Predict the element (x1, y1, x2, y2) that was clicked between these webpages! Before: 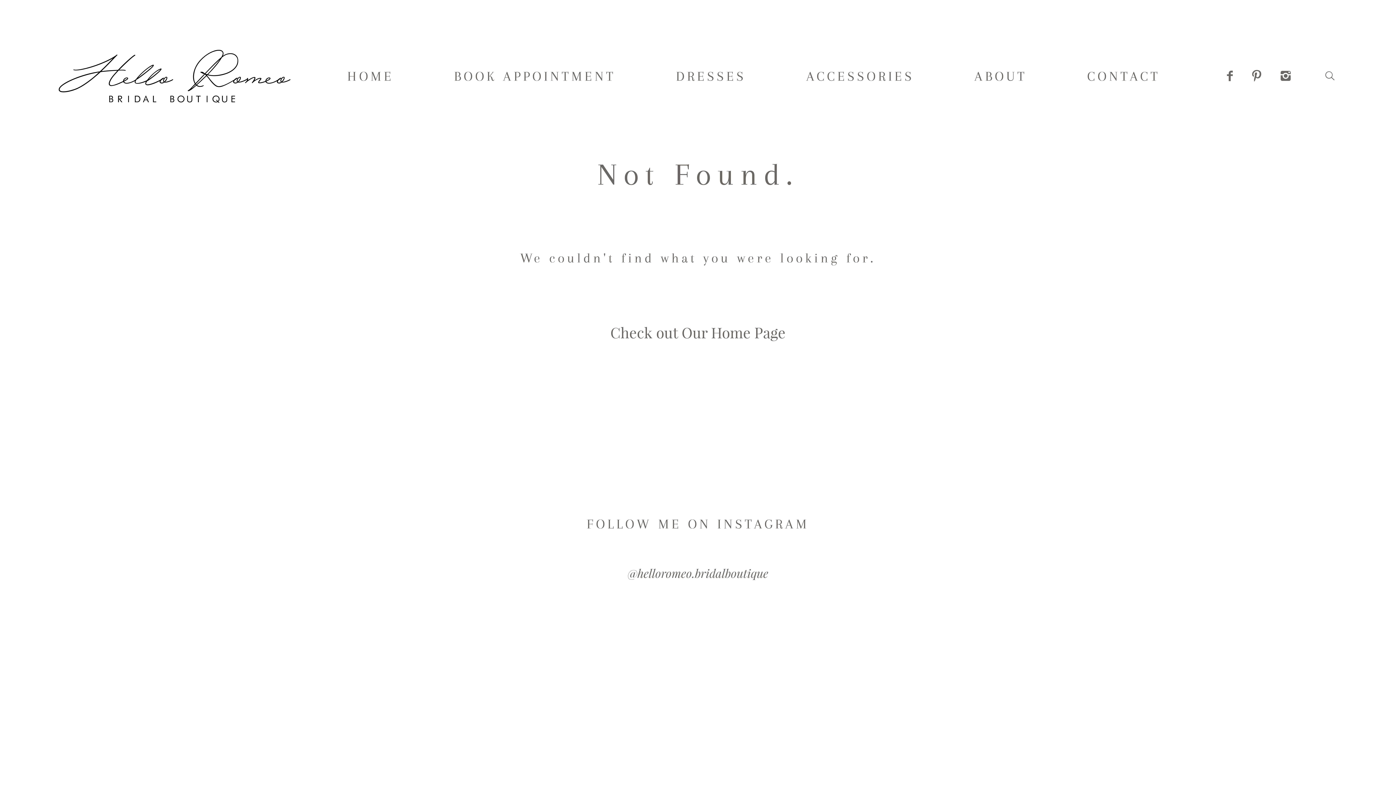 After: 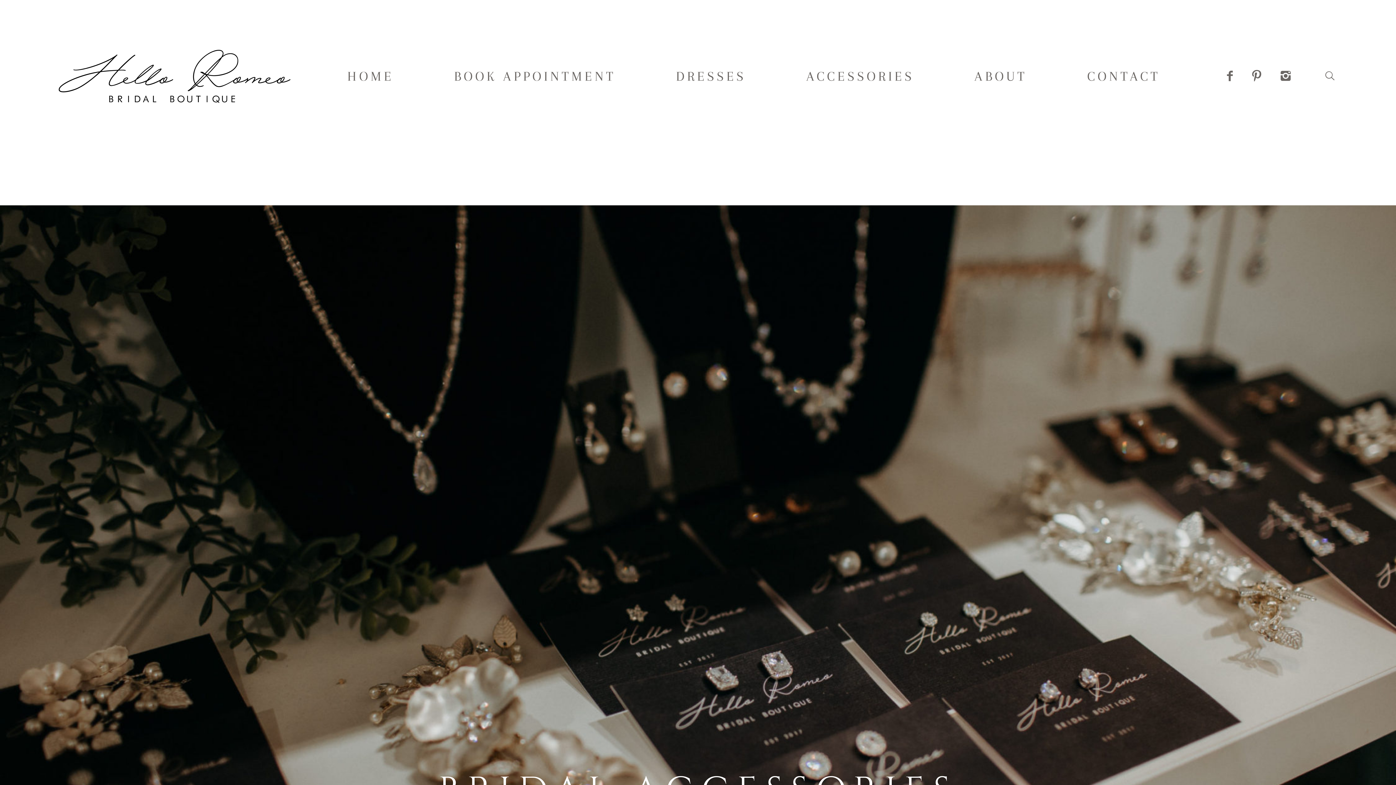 Action: bbox: (806, 66, 914, 85) label: ACCESSORIES